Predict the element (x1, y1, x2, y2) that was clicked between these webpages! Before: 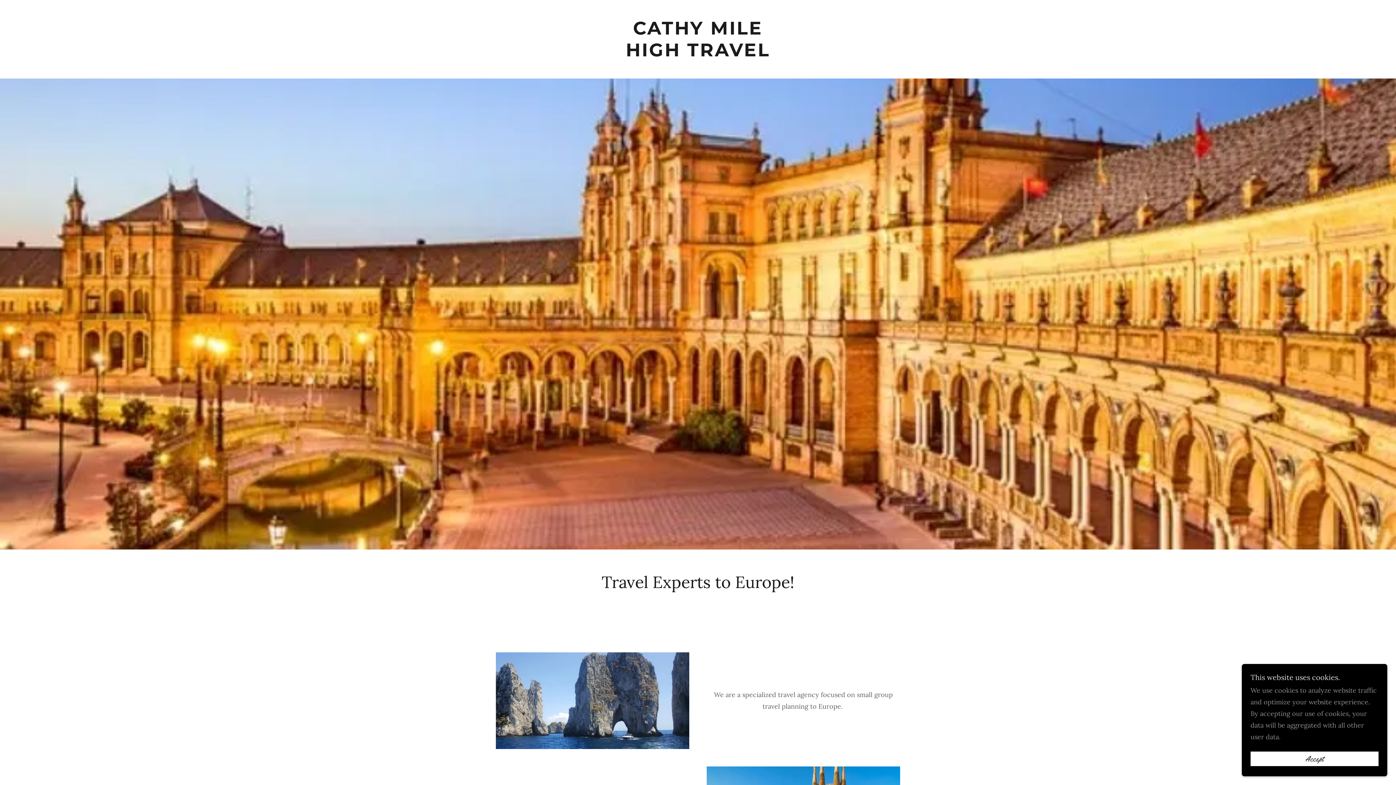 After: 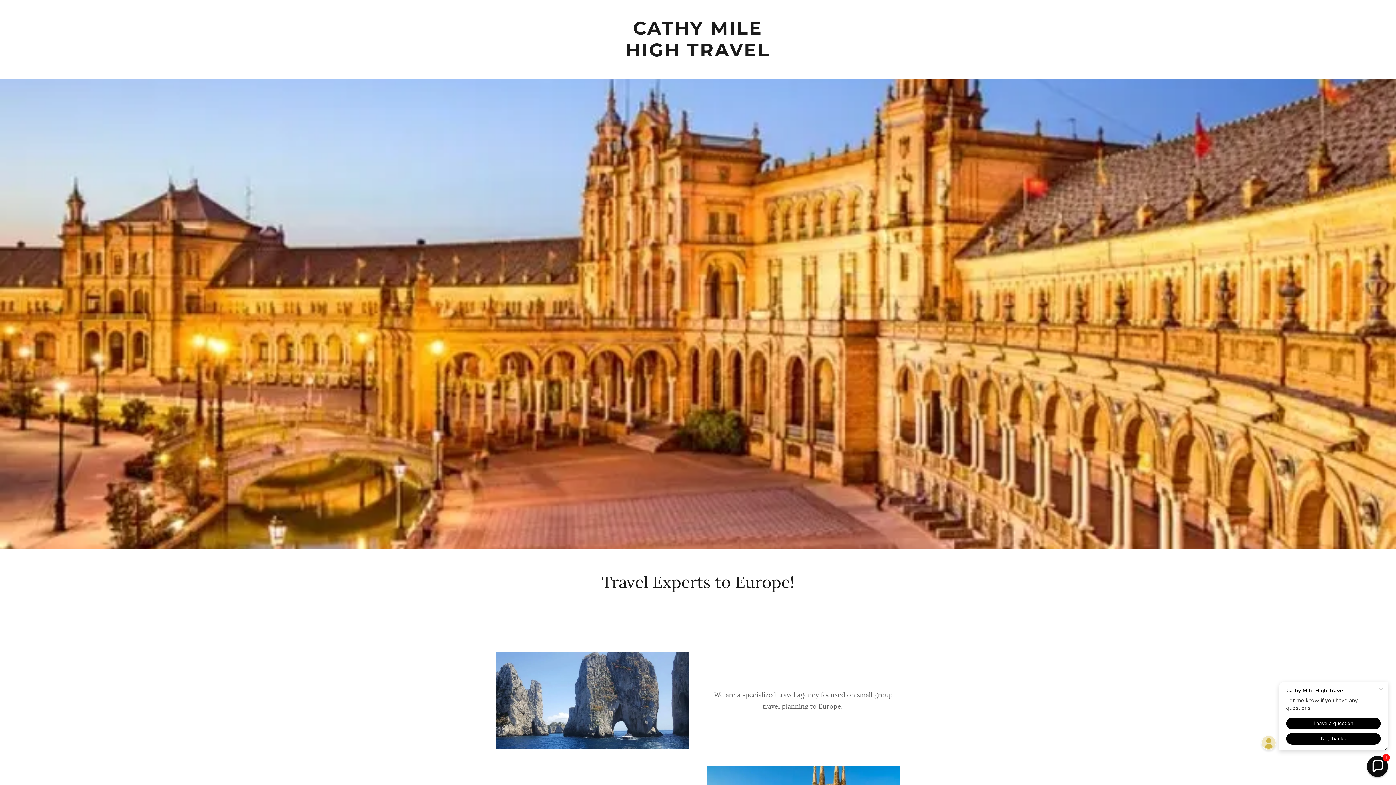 Action: label: Accept bbox: (1250, 752, 1378, 766)